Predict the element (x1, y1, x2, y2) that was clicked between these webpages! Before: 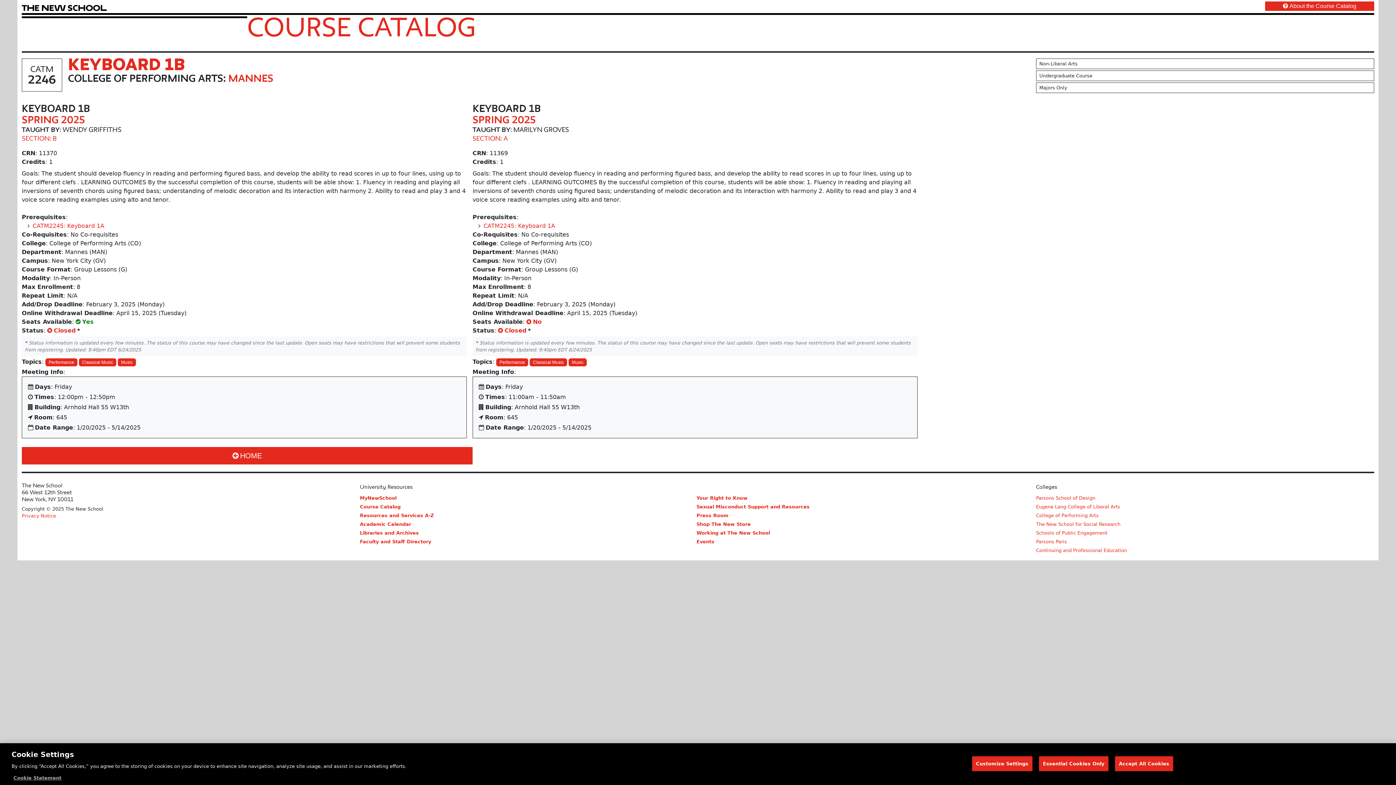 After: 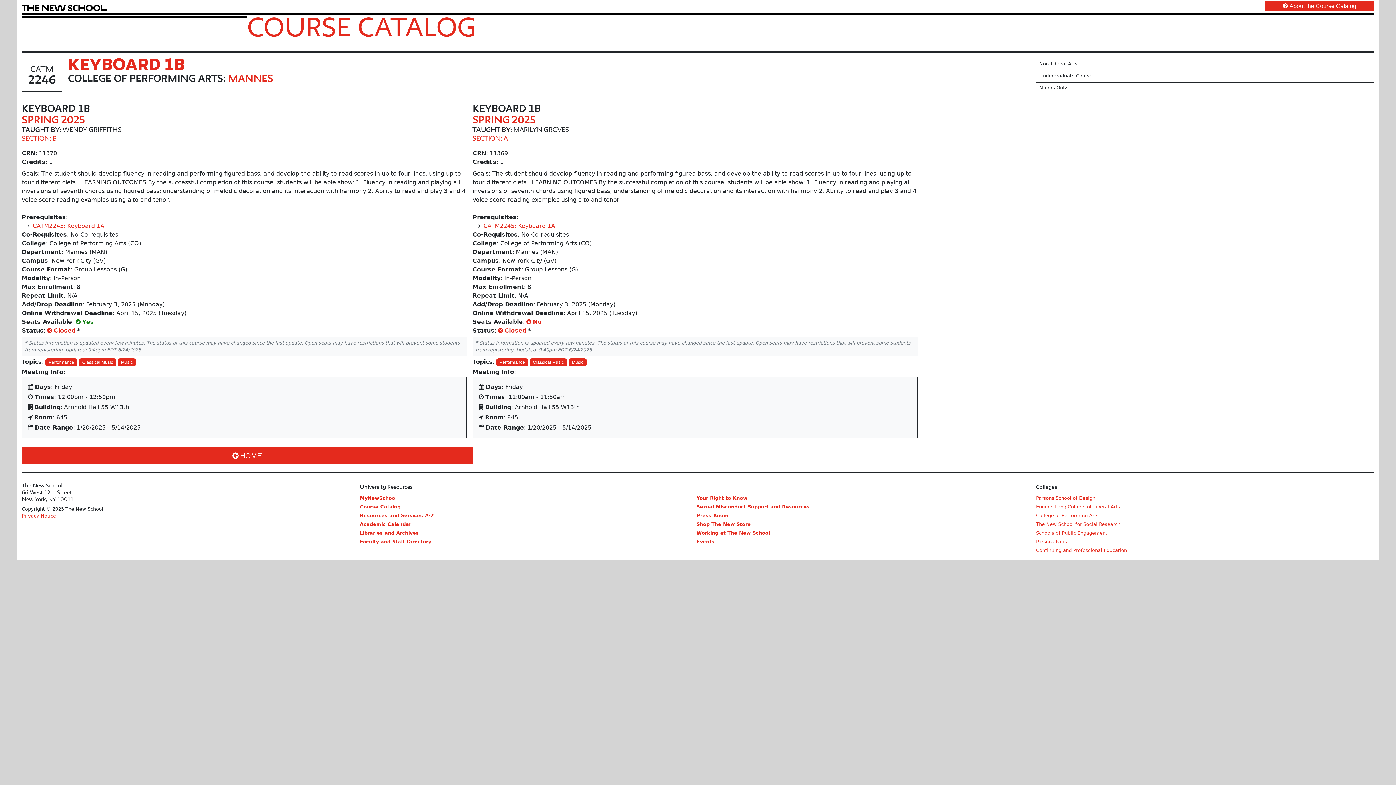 Action: label: Essential Cookies Only bbox: (1039, 756, 1108, 771)